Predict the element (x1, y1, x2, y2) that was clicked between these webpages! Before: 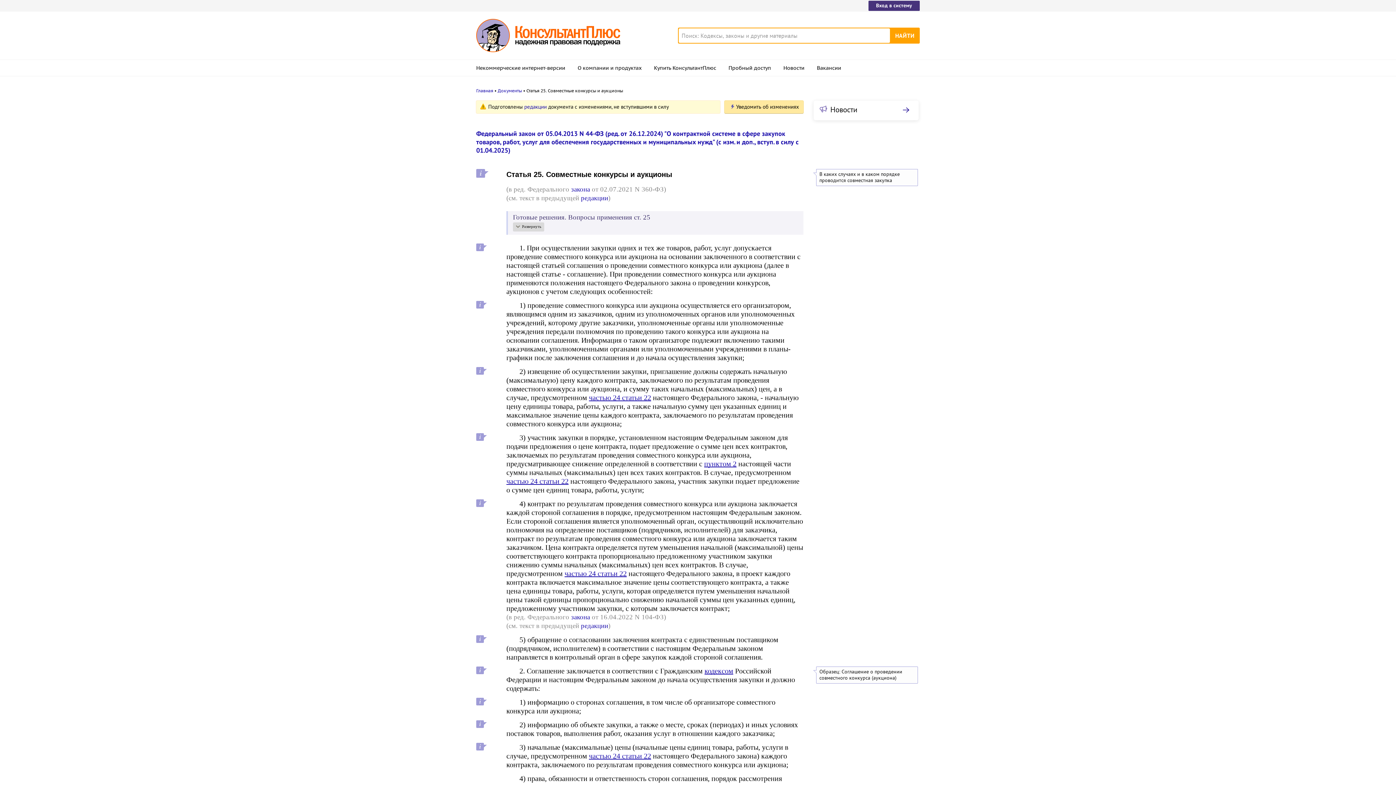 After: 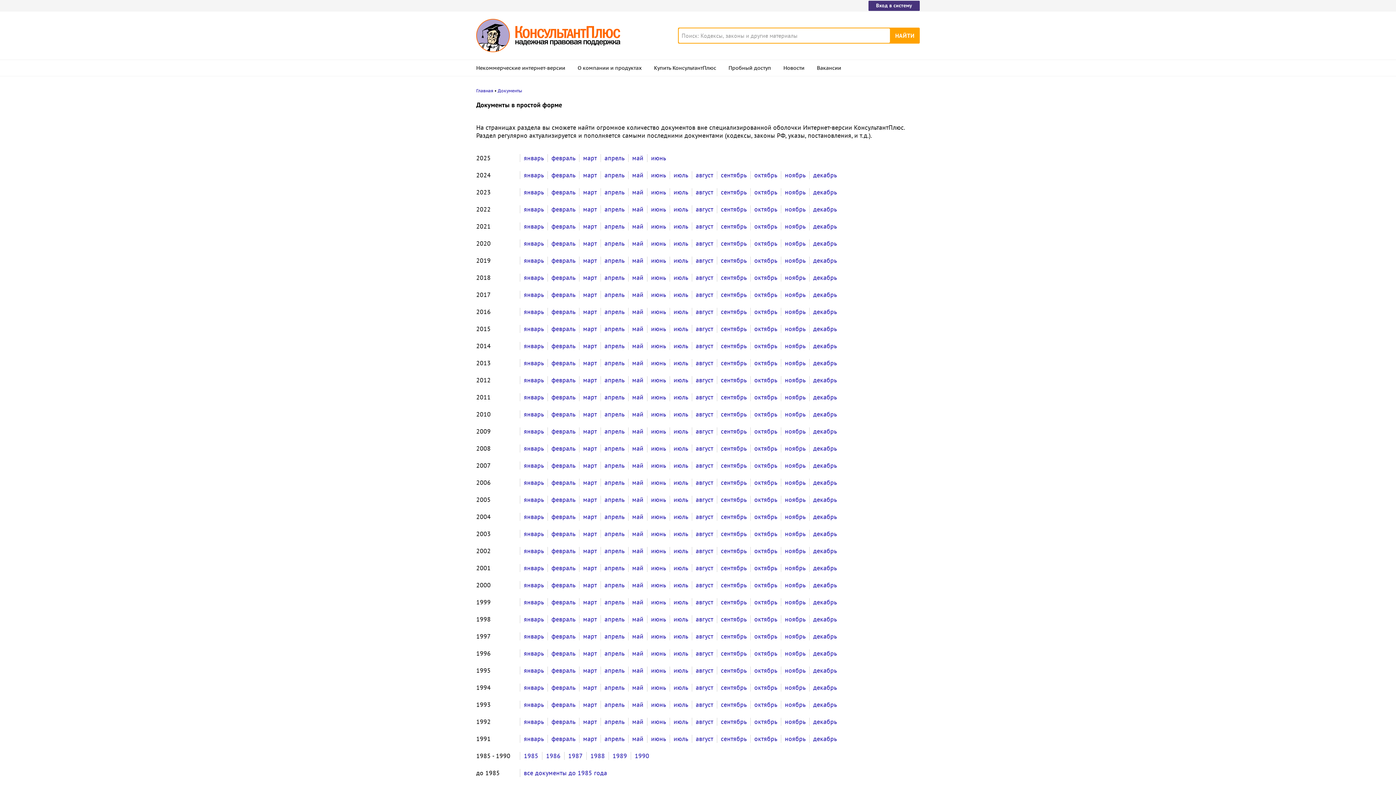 Action: bbox: (497, 88, 522, 93) label: Документы